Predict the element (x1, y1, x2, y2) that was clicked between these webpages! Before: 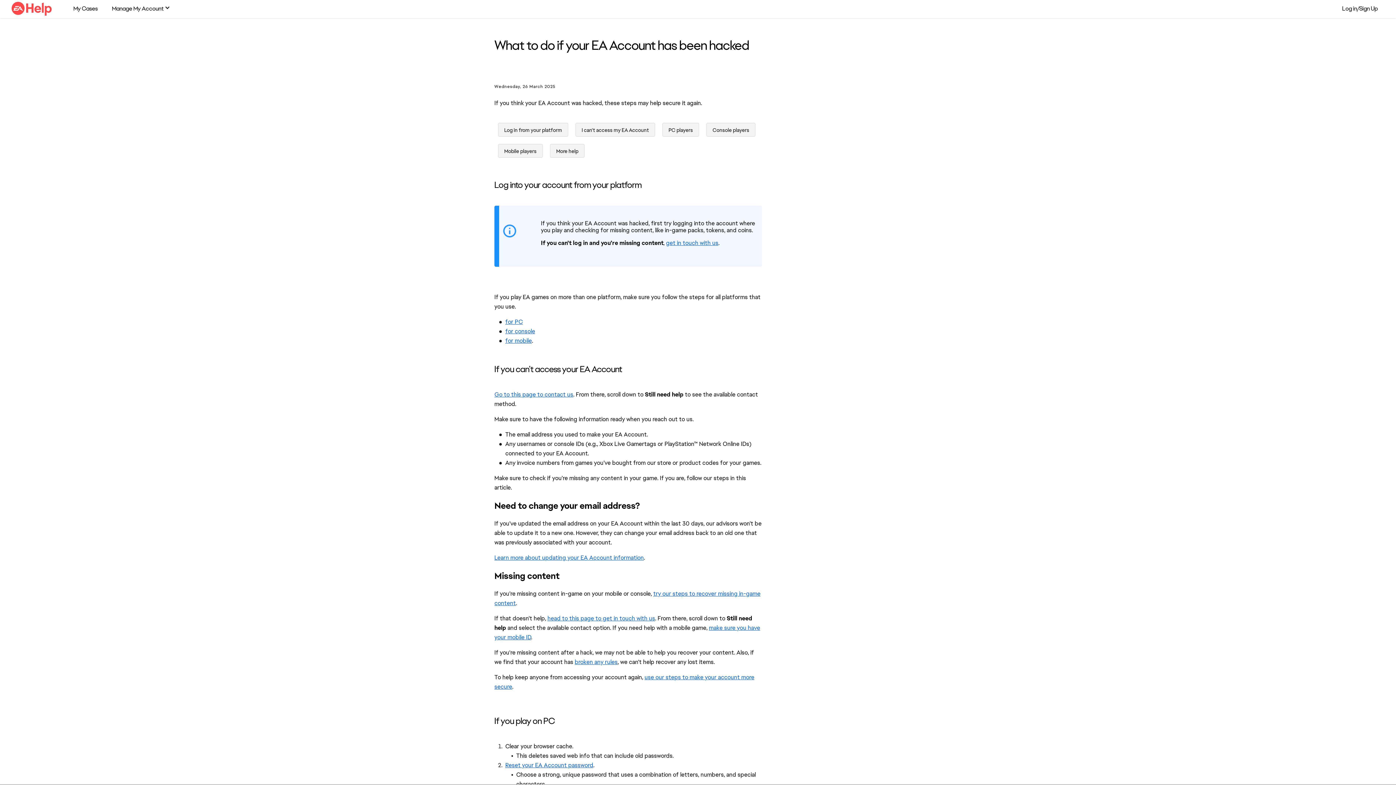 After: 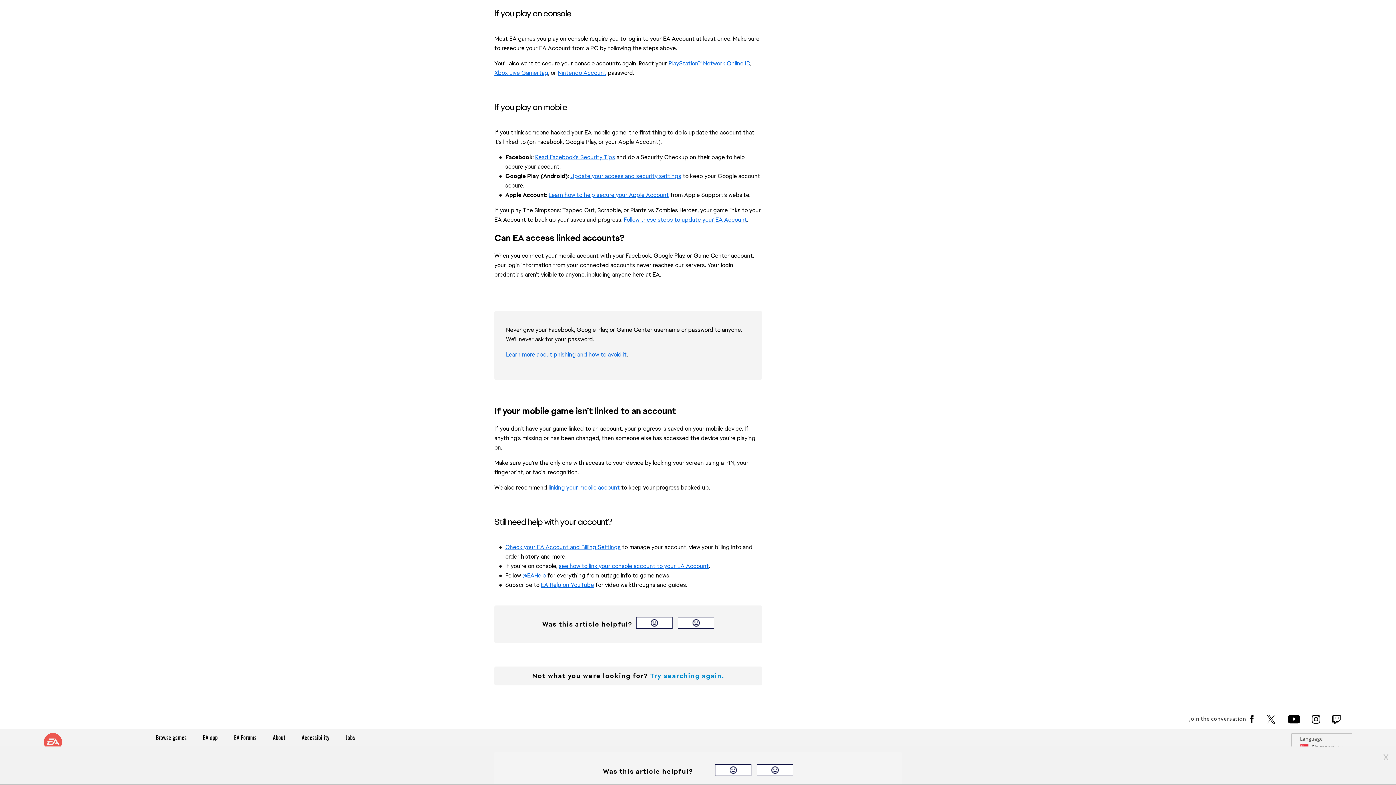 Action: bbox: (556, 148, 578, 154) label: More help